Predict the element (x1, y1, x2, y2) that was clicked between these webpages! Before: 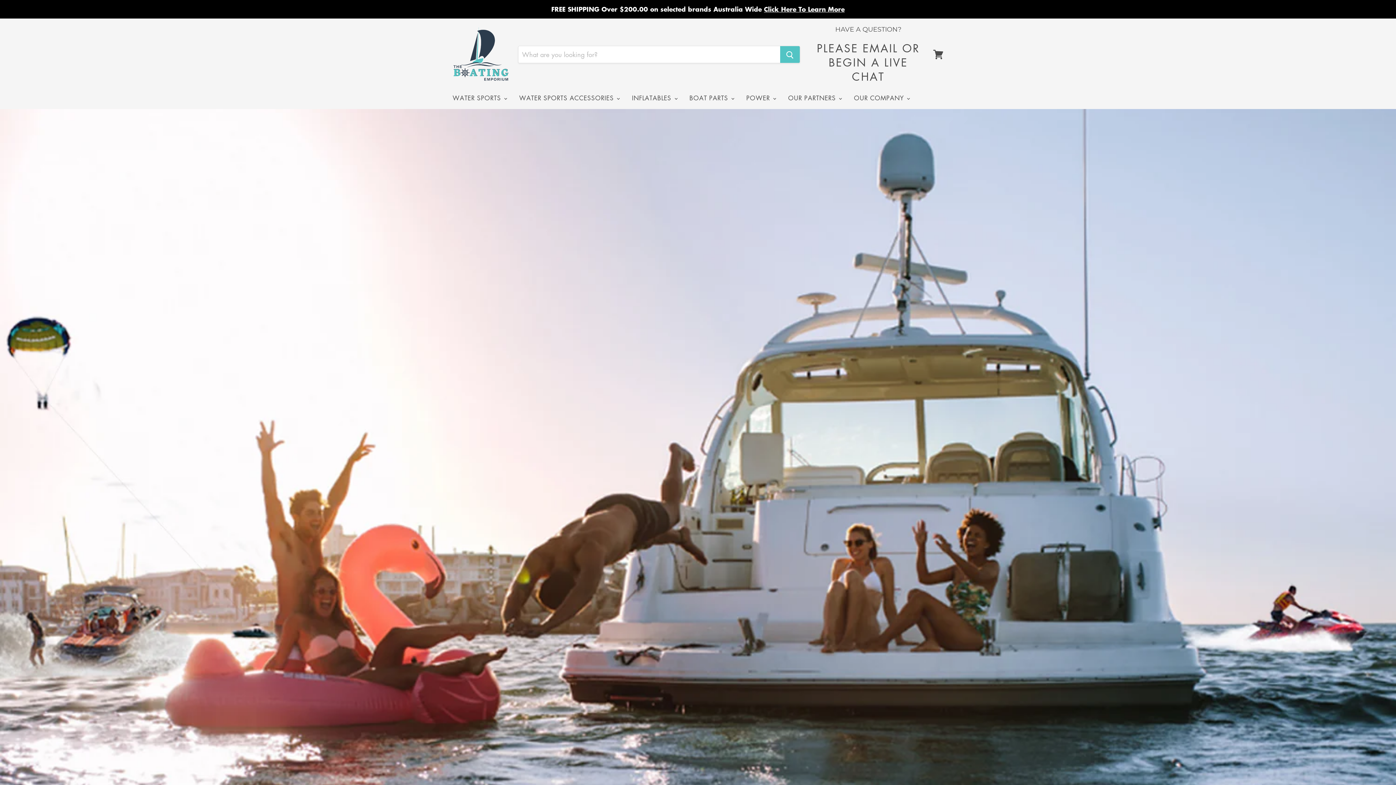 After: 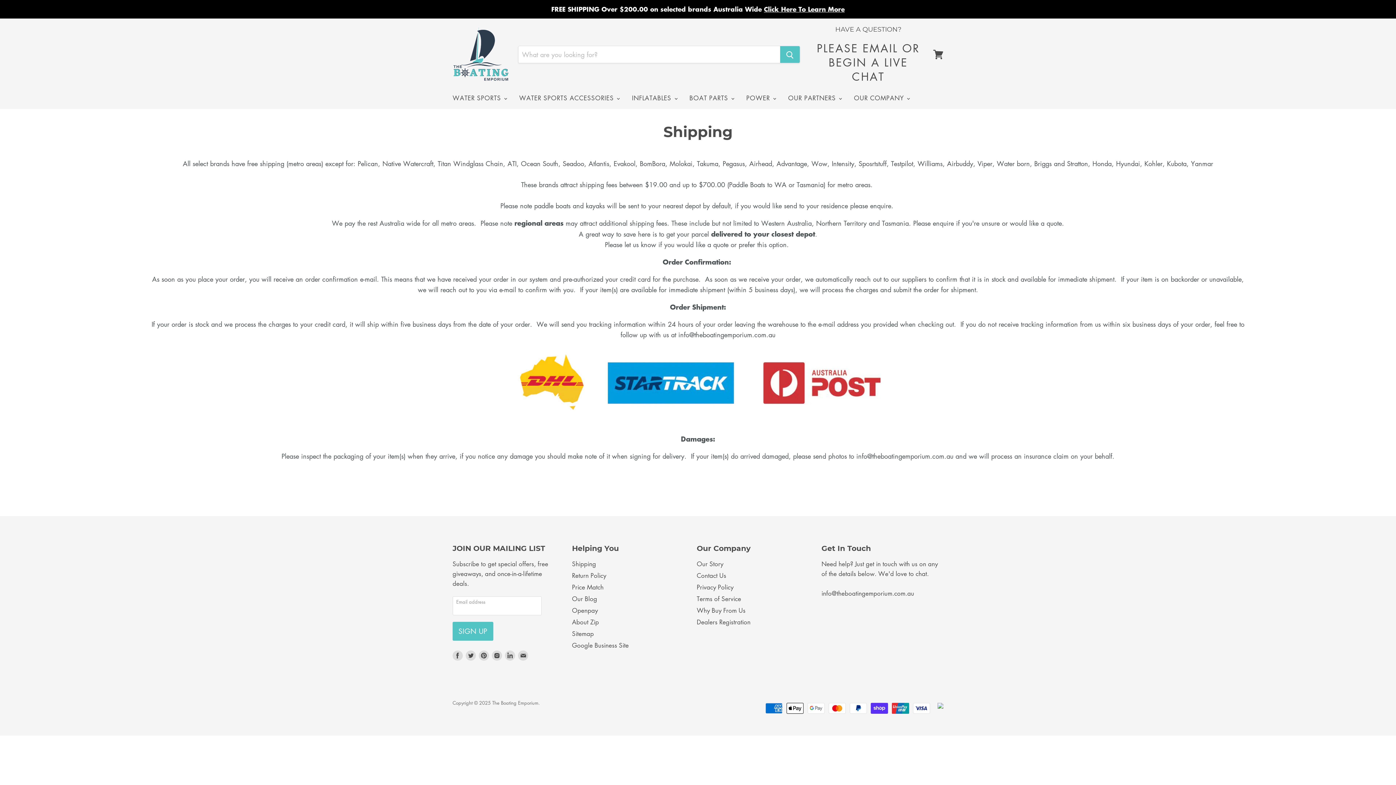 Action: label: Click Here To Learn More bbox: (764, 4, 844, 13)